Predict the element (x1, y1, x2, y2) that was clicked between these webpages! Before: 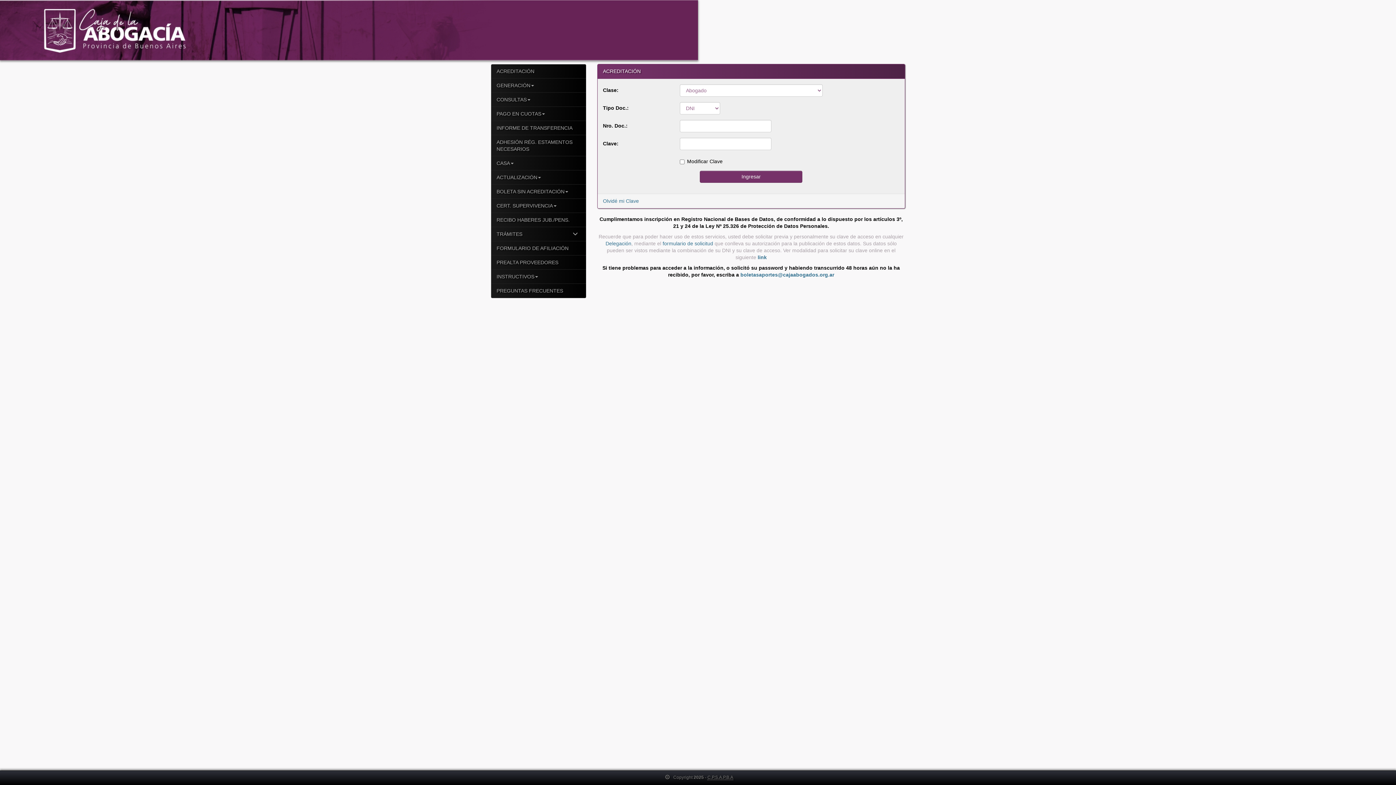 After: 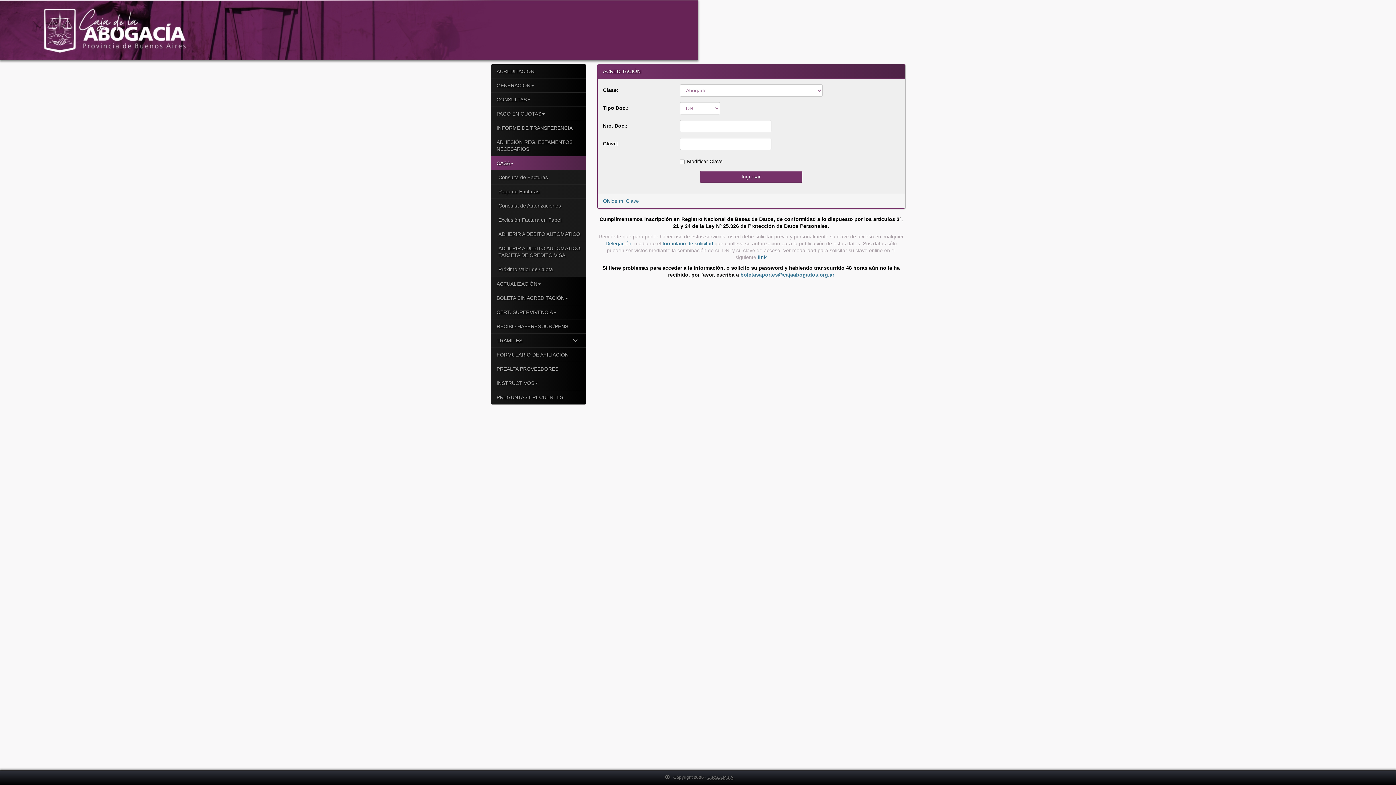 Action: label: CASA bbox: (491, 156, 586, 170)